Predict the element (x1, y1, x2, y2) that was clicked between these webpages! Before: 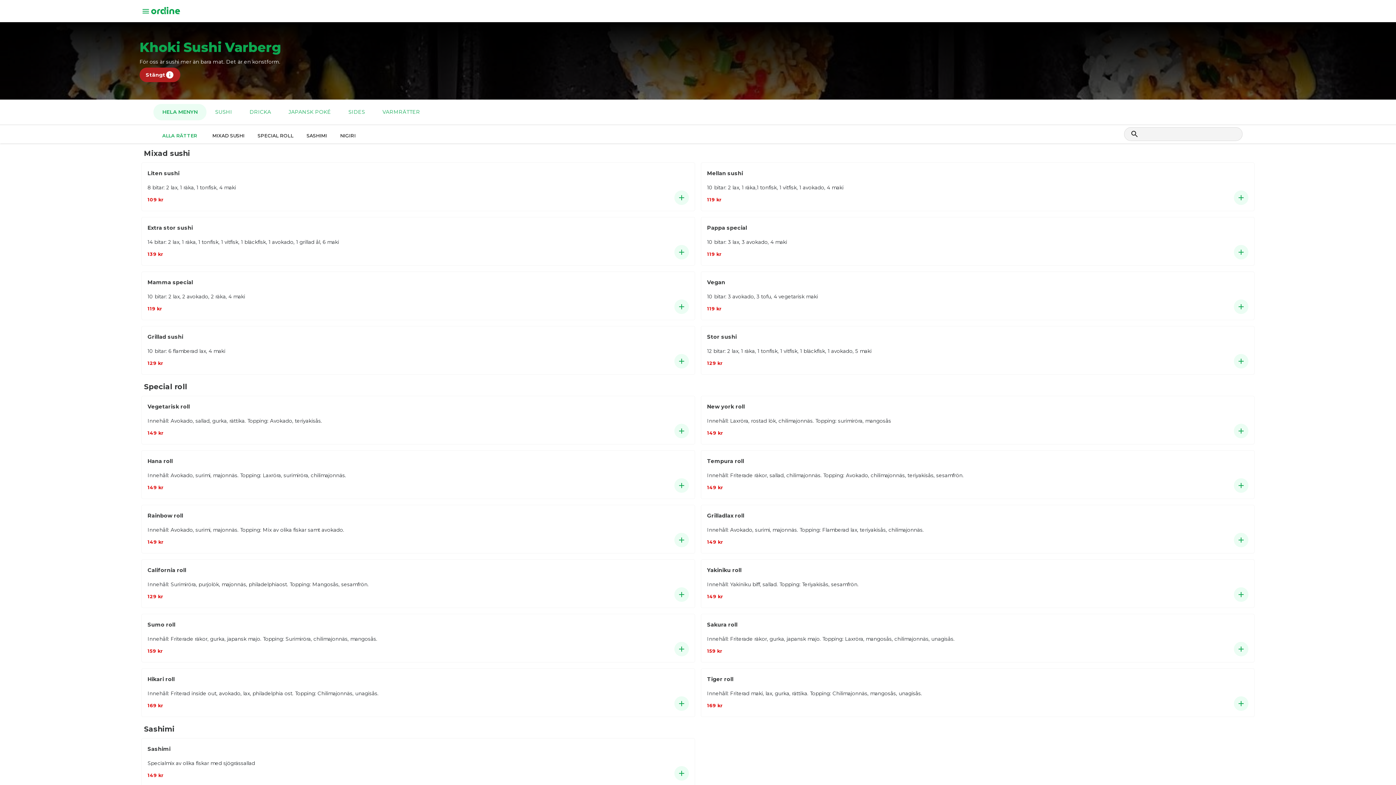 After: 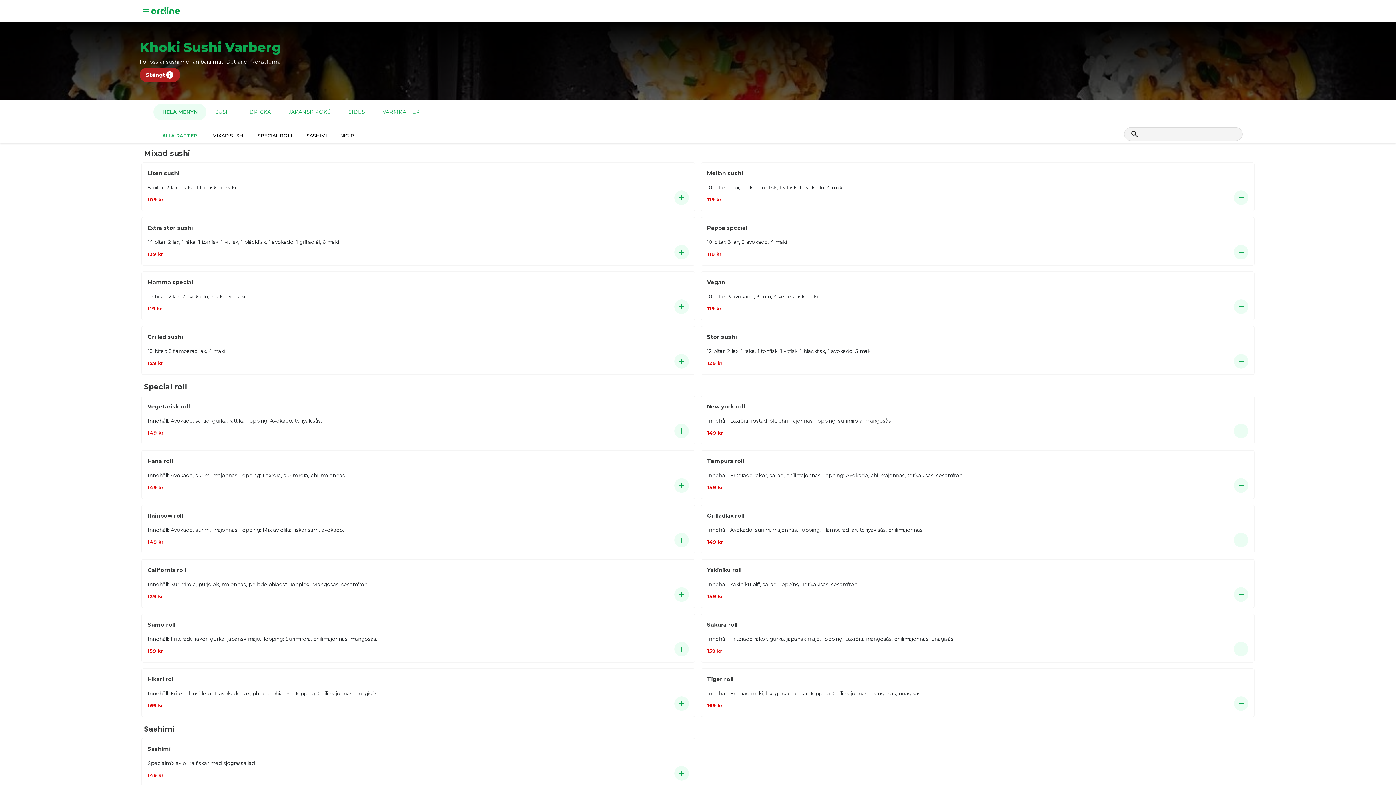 Action: bbox: (151, 5, 180, 14)